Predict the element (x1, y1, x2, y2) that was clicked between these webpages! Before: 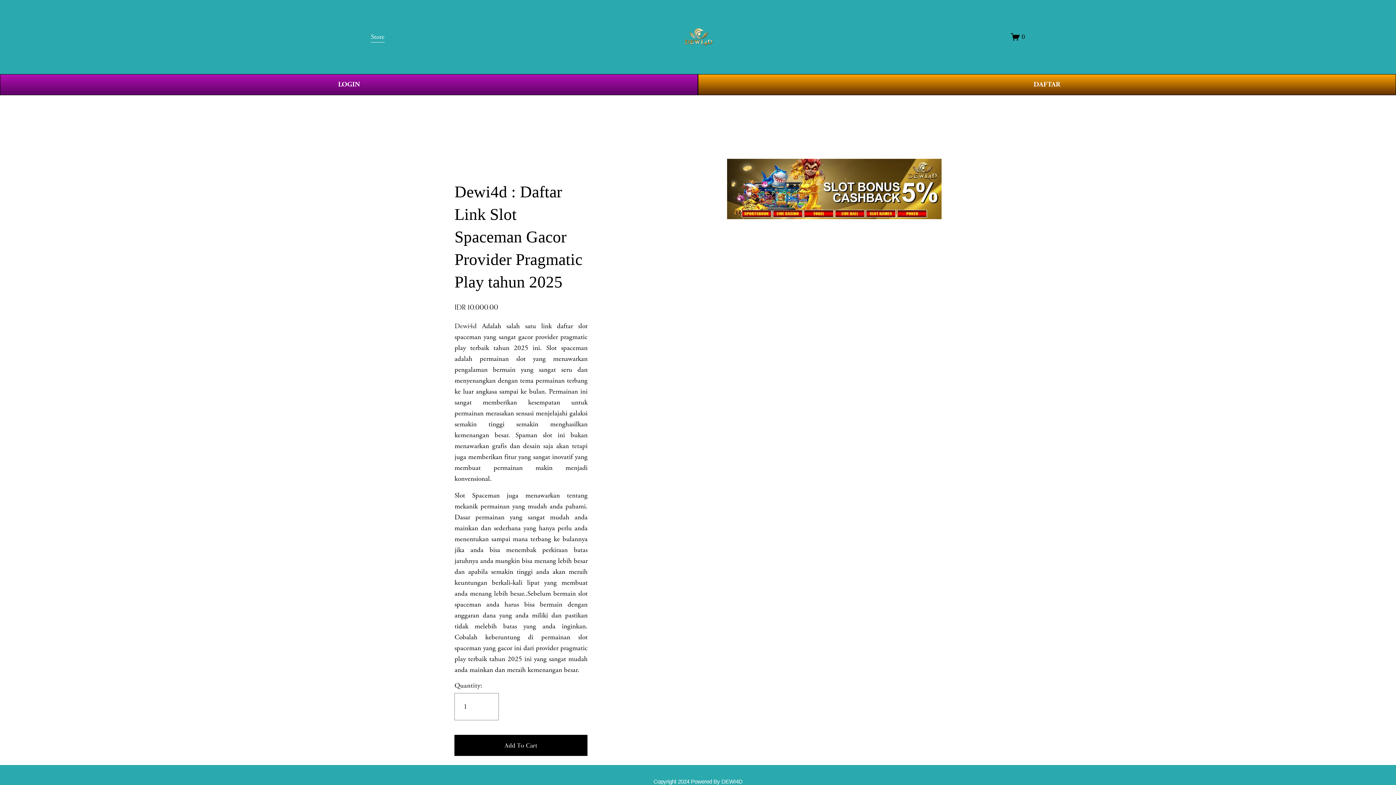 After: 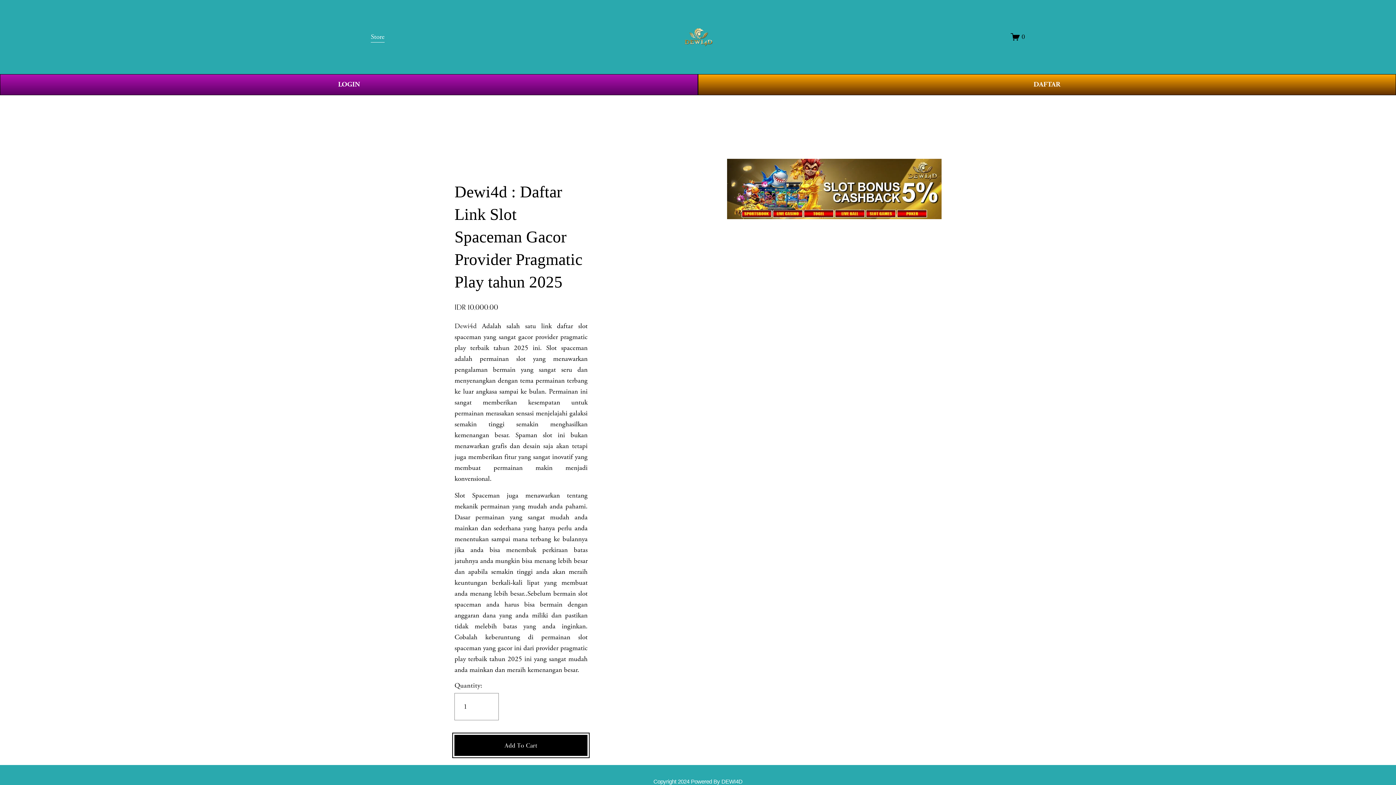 Action: bbox: (454, 735, 587, 756) label: Add To Cart